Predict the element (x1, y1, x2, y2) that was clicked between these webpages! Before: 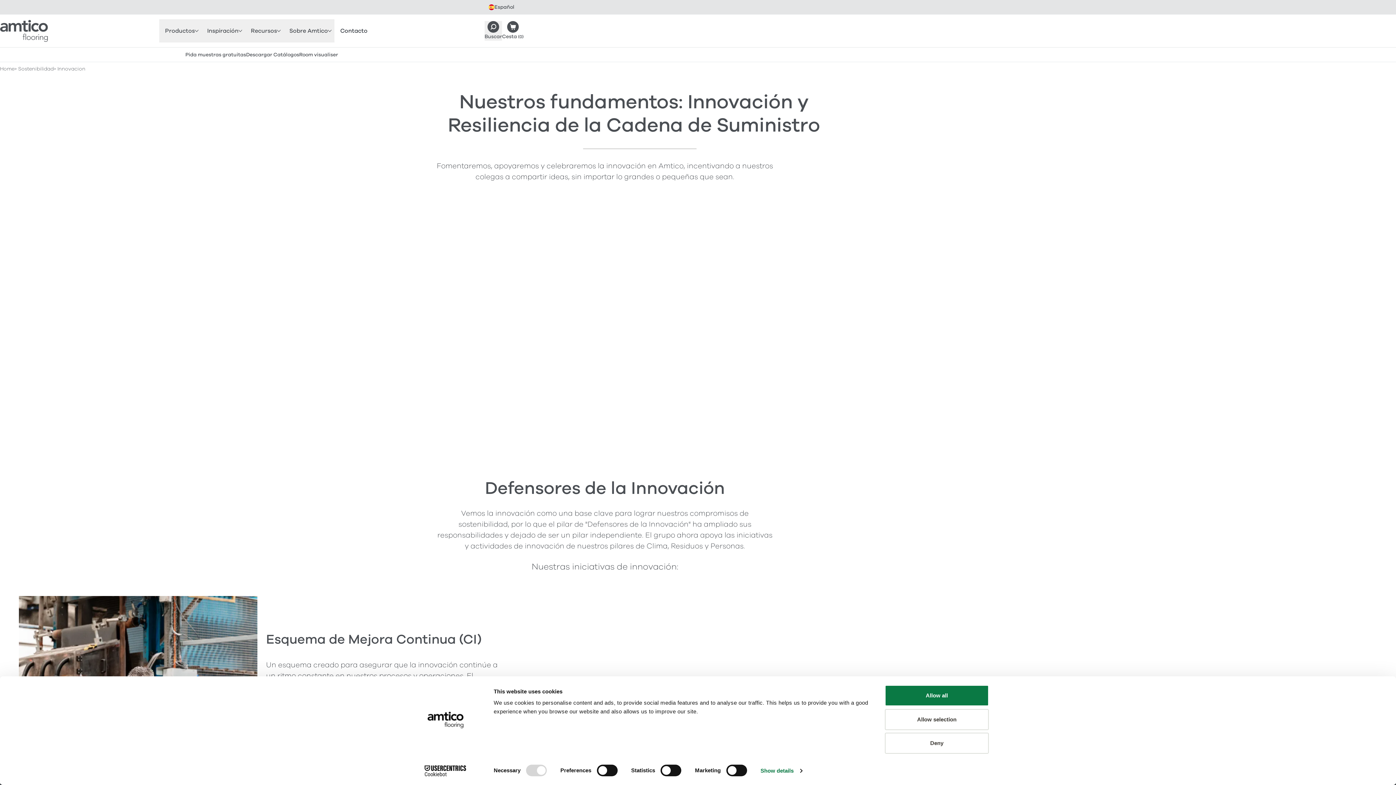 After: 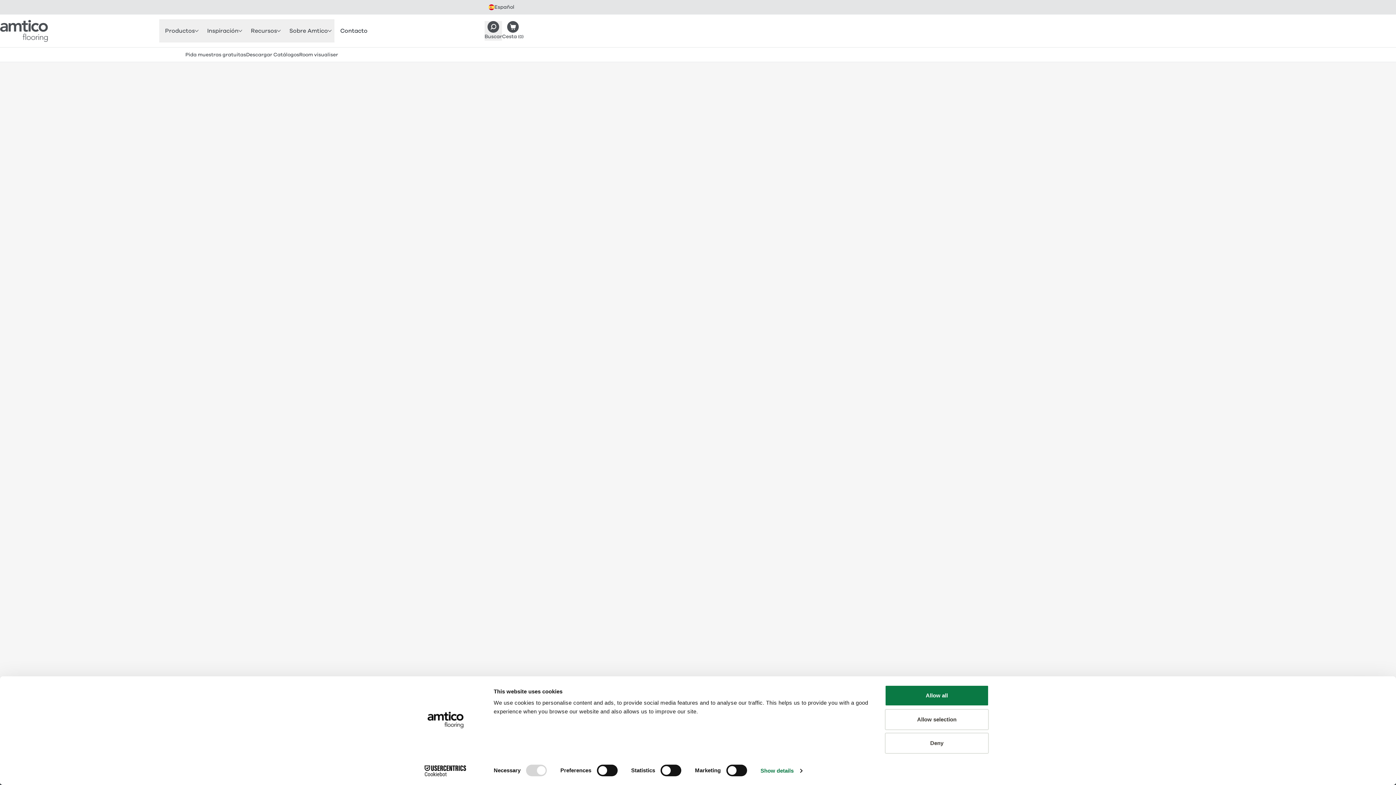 Action: bbox: (0, 65, 14, 72) label: Home